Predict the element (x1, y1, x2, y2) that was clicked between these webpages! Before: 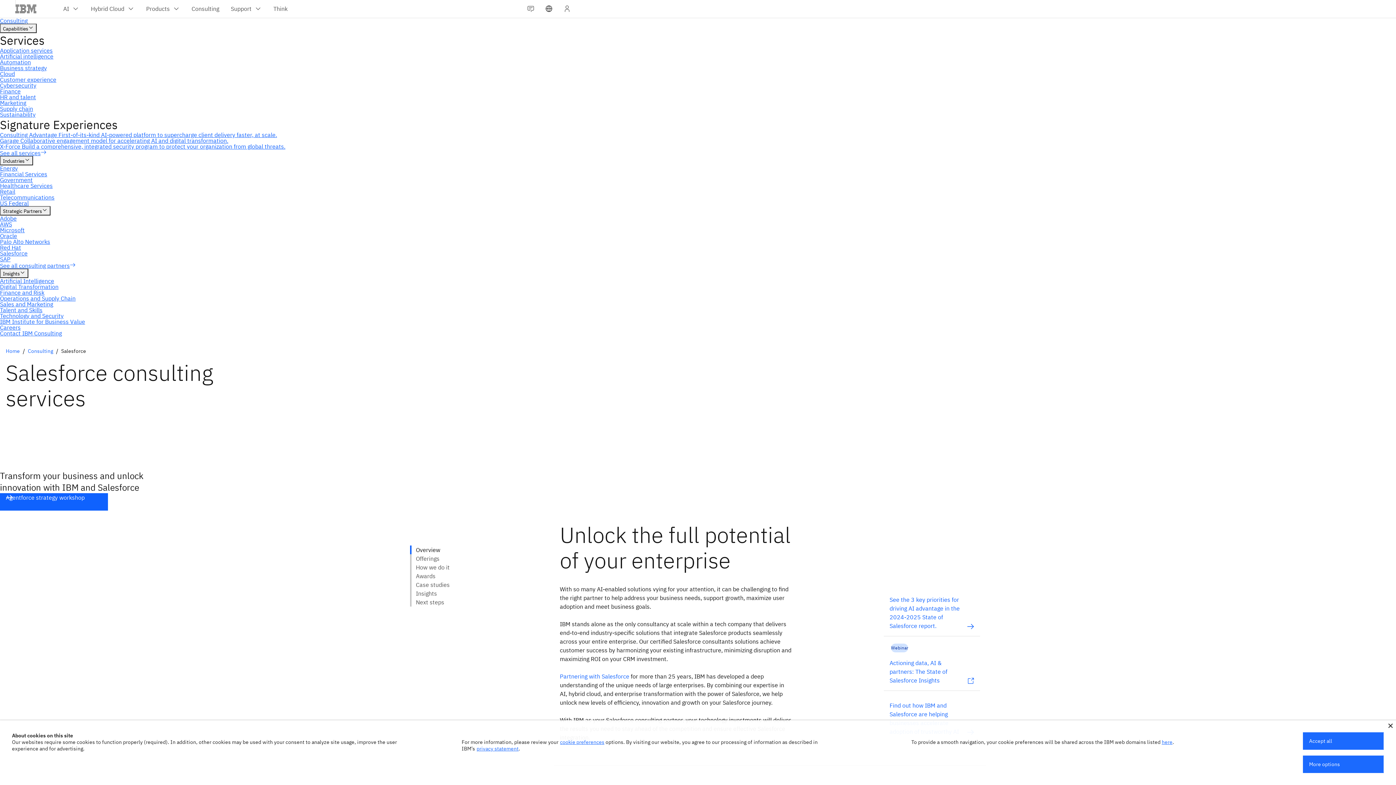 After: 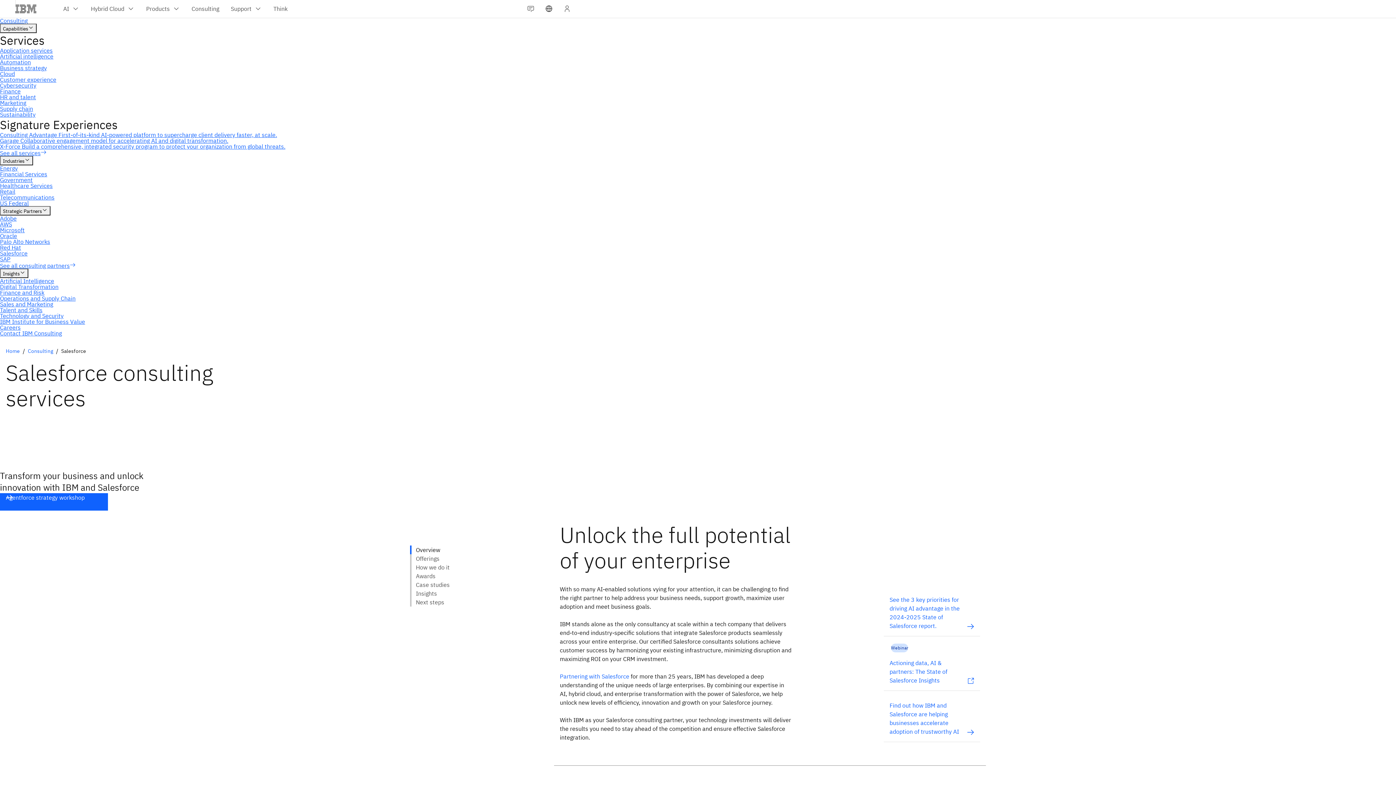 Action: label: Accept all bbox: (1303, 732, 1384, 750)